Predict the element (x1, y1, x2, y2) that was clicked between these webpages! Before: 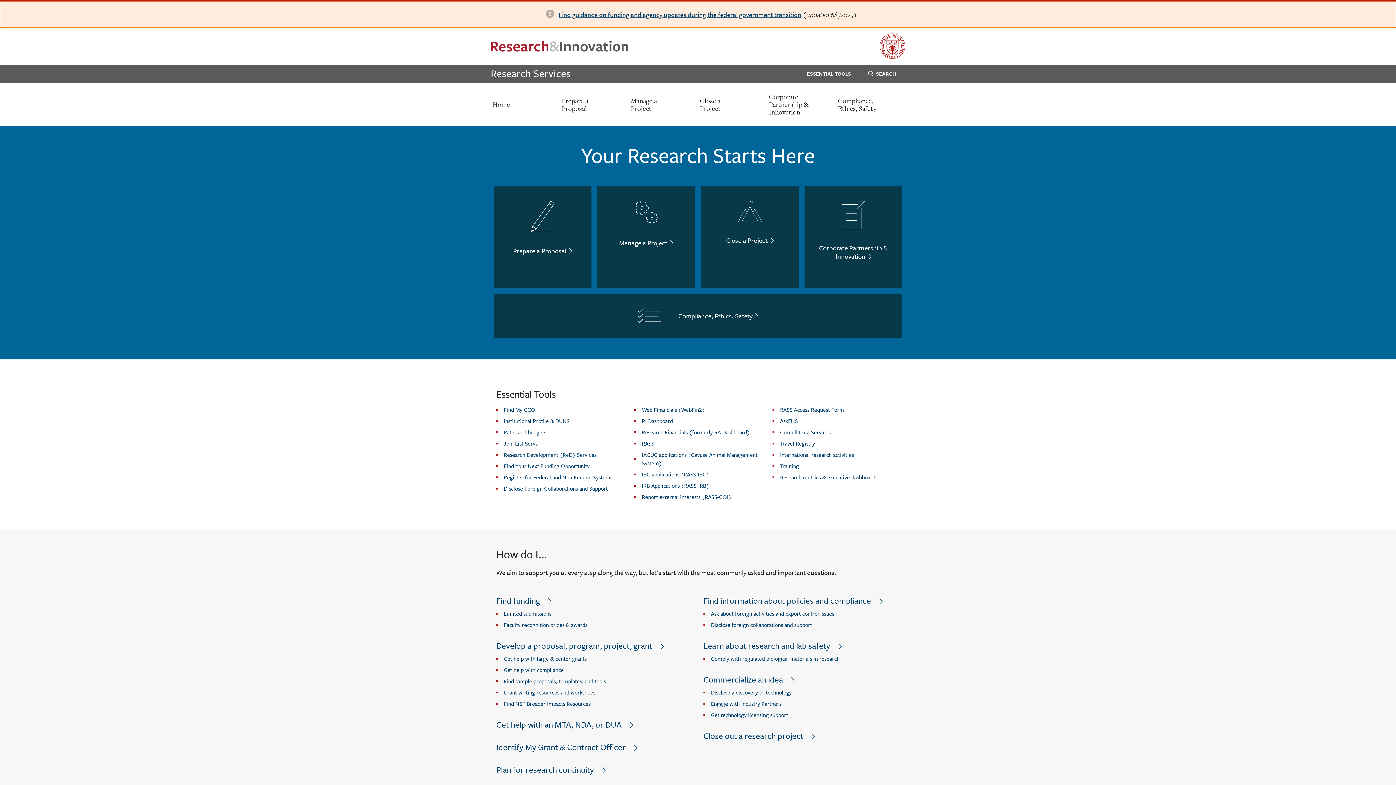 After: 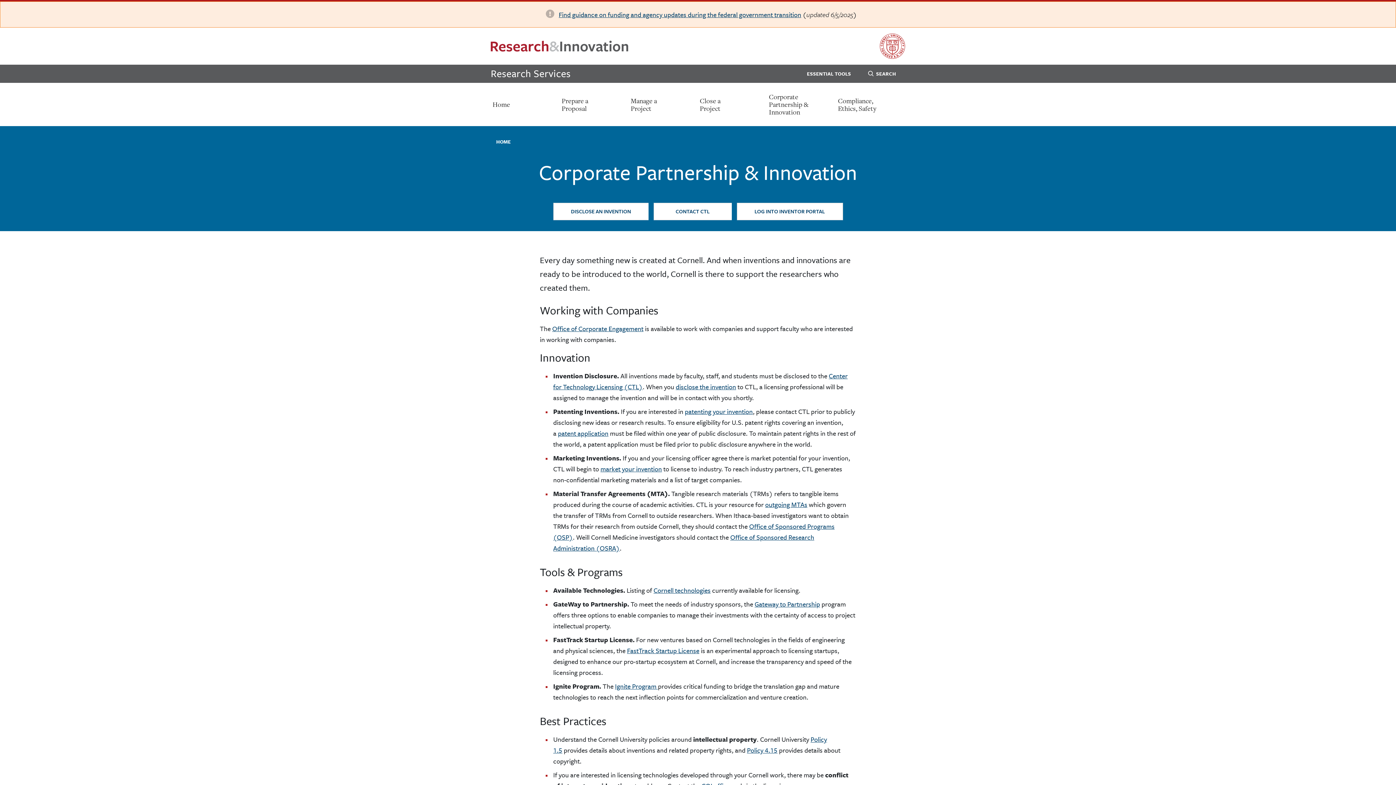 Action: label: Commercialize an idea bbox: (703, 673, 797, 685)